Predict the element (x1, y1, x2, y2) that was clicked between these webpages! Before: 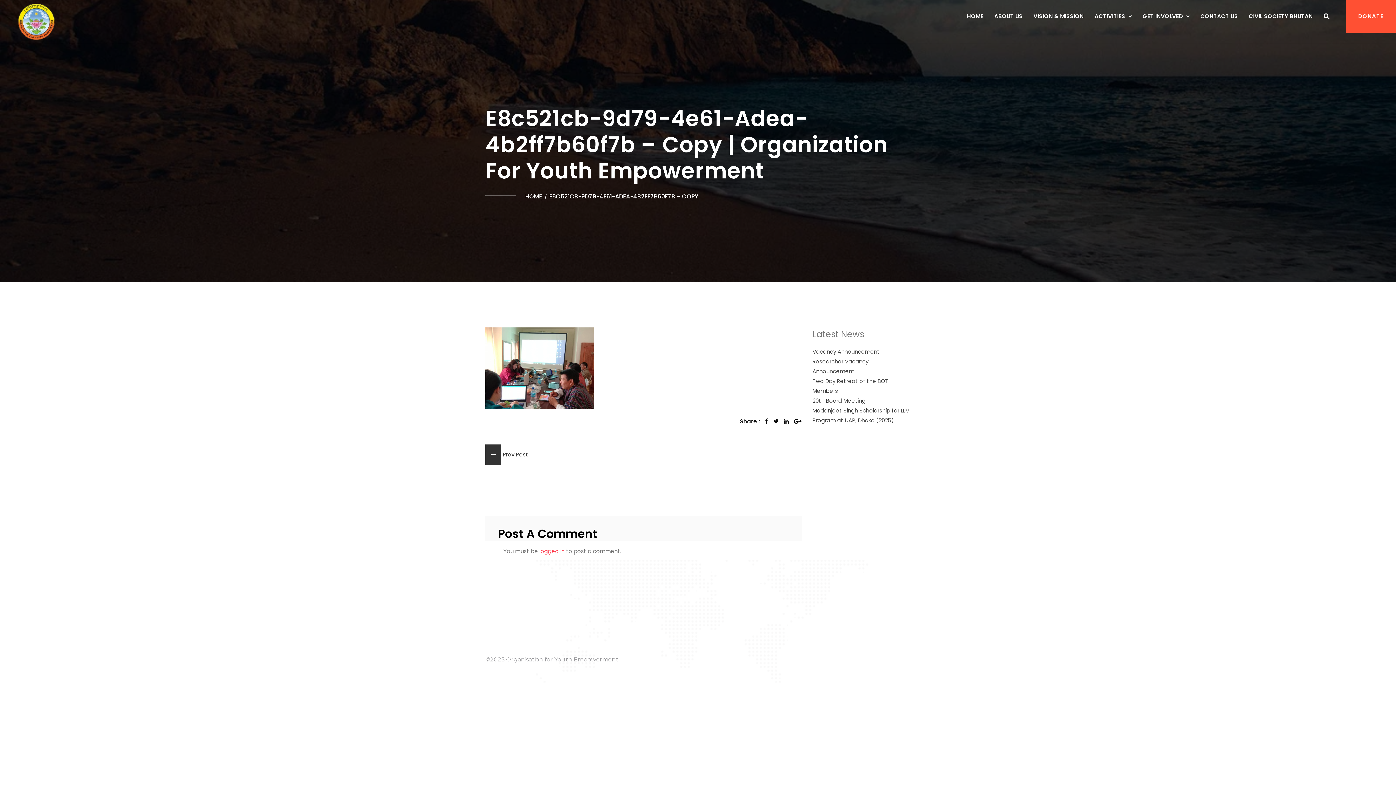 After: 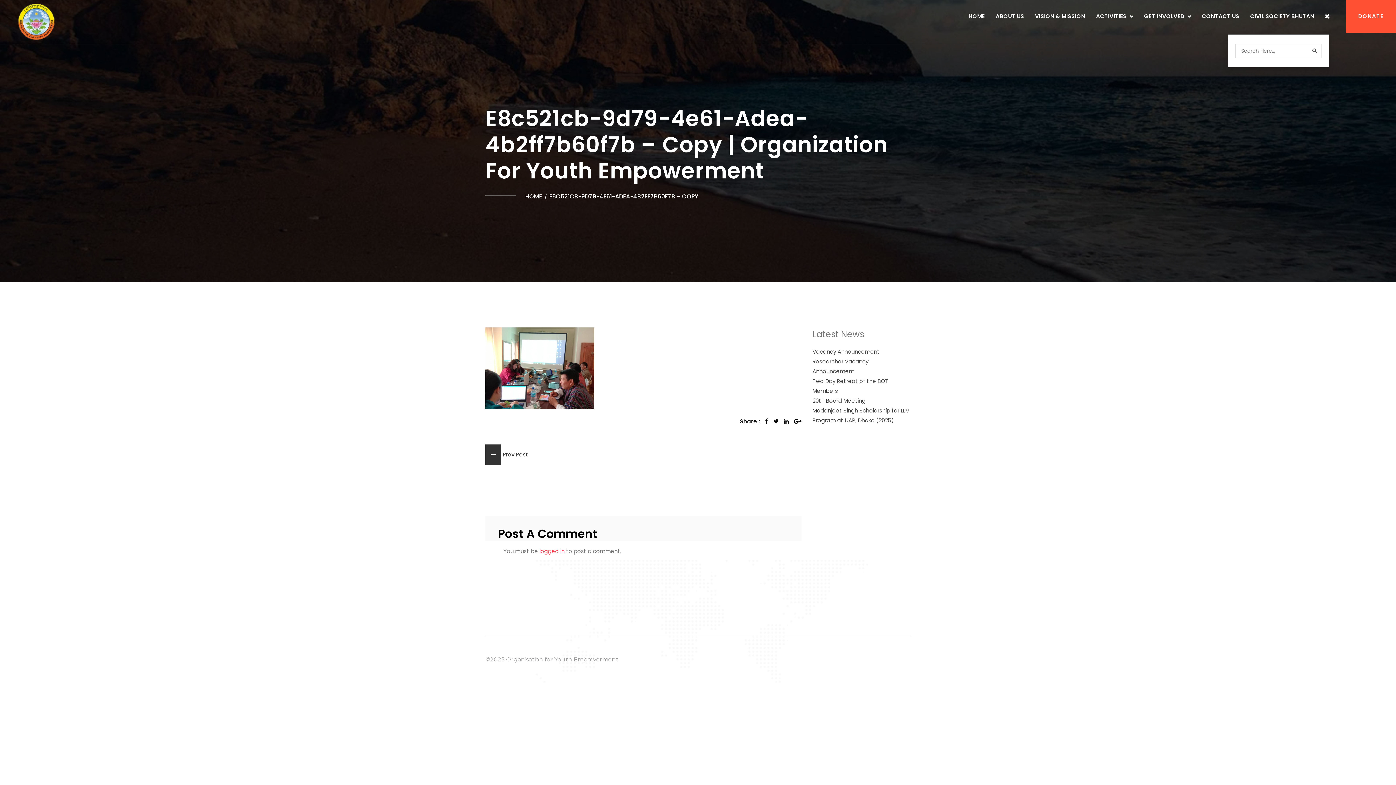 Action: bbox: (1324, 9, 1329, 23)